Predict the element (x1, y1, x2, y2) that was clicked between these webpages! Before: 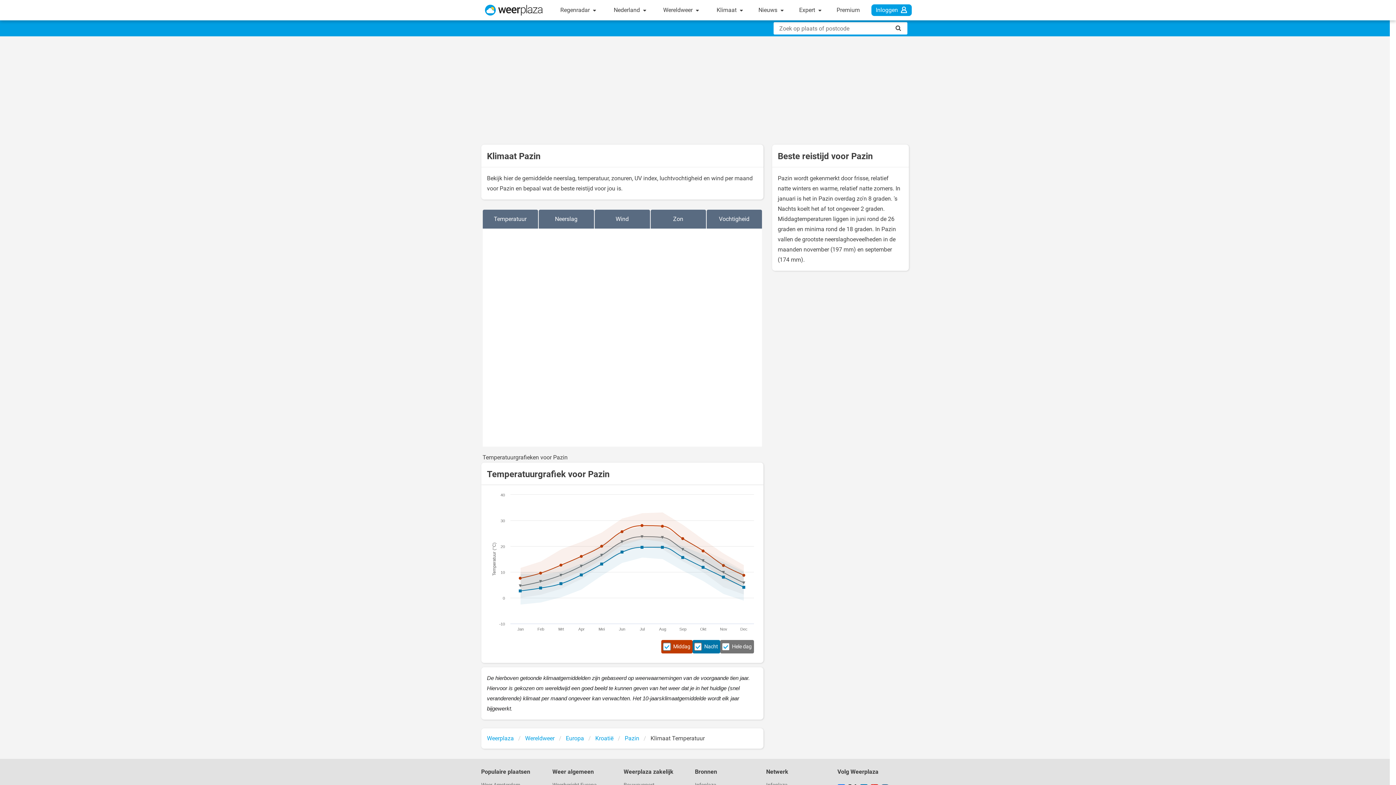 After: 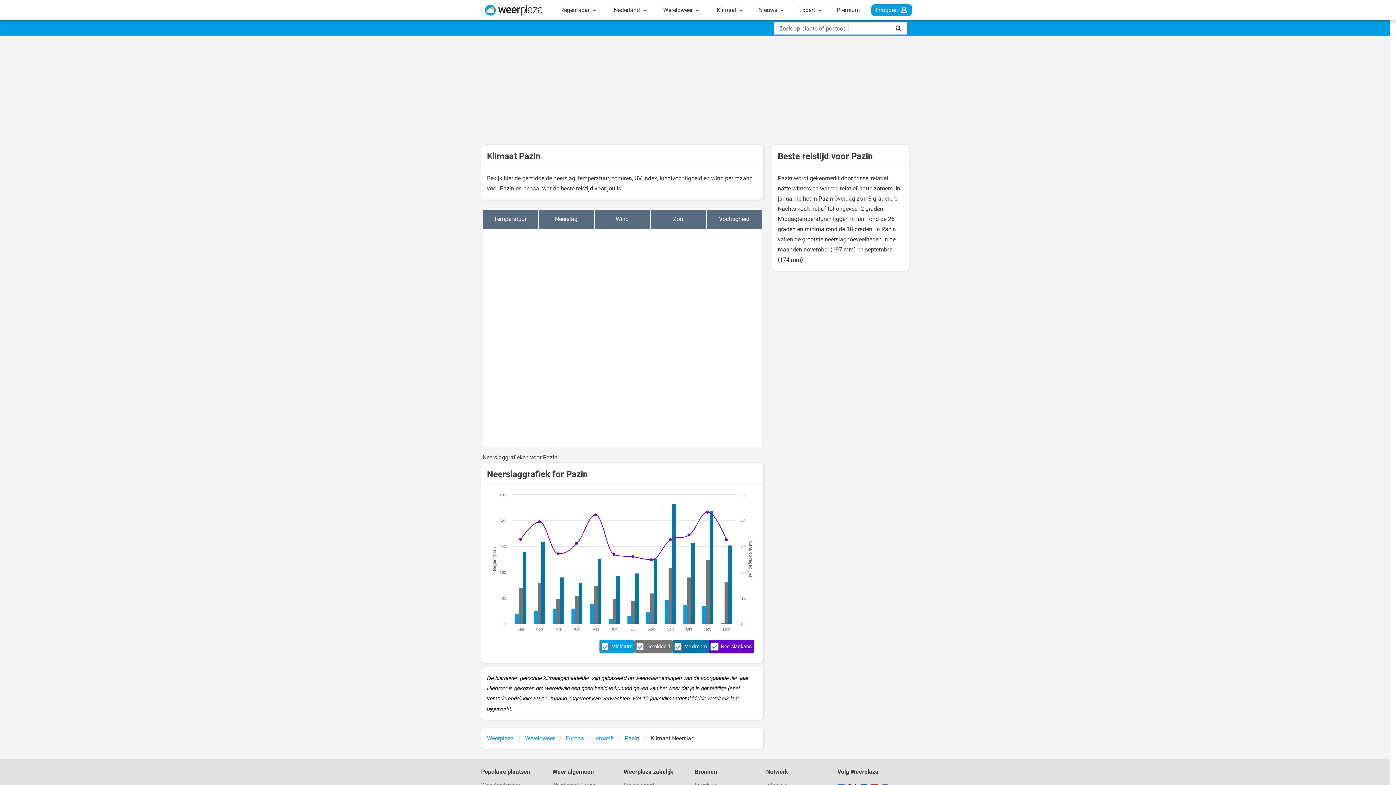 Action: bbox: (538, 209, 594, 228) label: Neerslag